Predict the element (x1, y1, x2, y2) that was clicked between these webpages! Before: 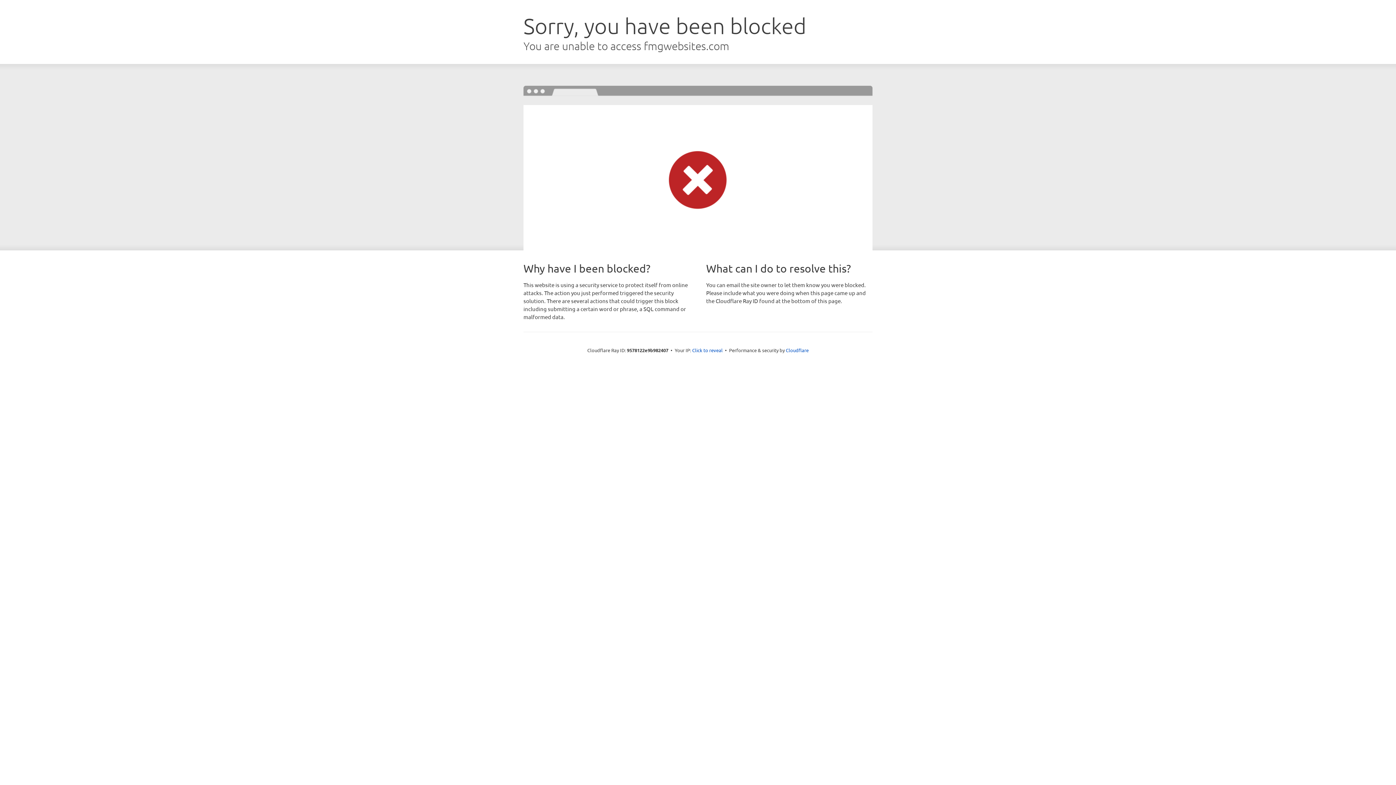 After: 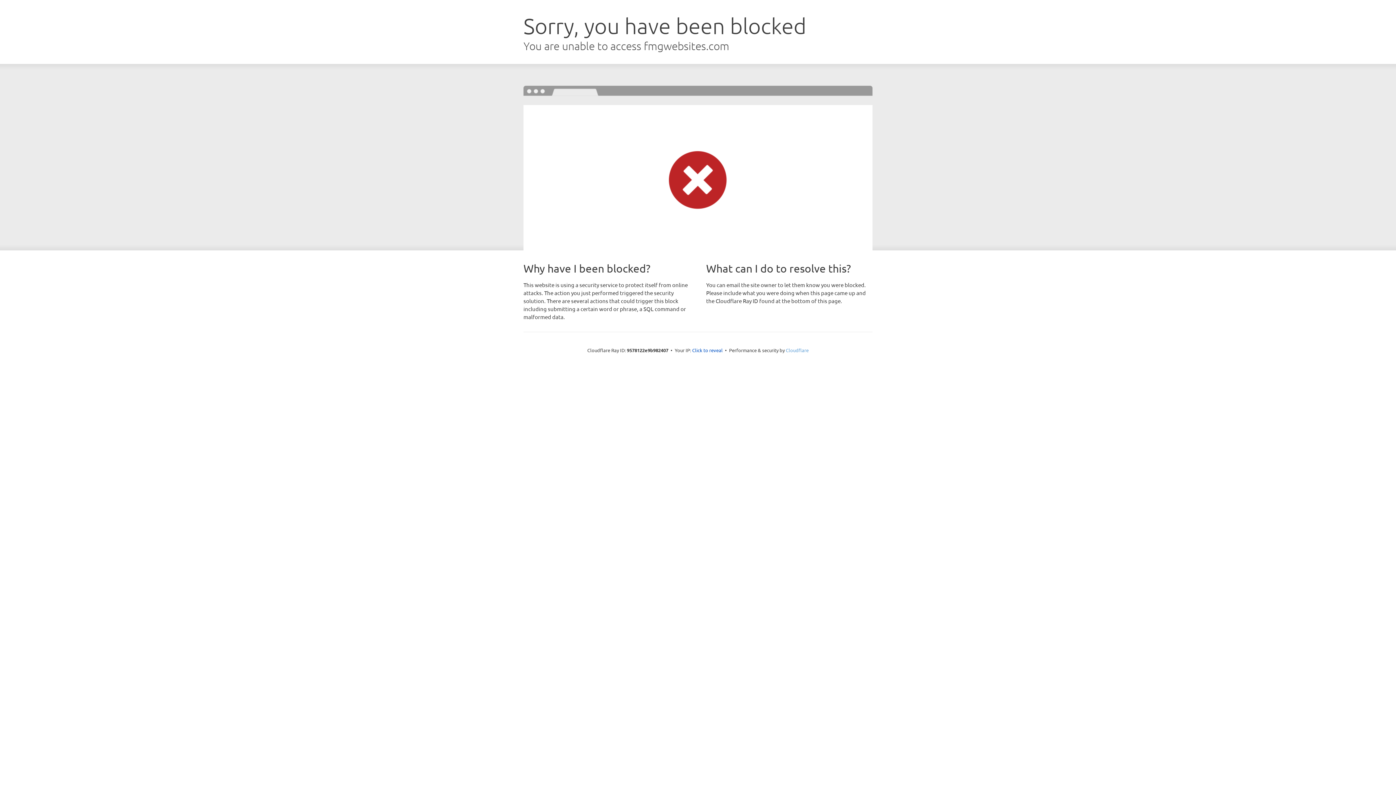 Action: label: Cloudflare bbox: (786, 347, 808, 353)